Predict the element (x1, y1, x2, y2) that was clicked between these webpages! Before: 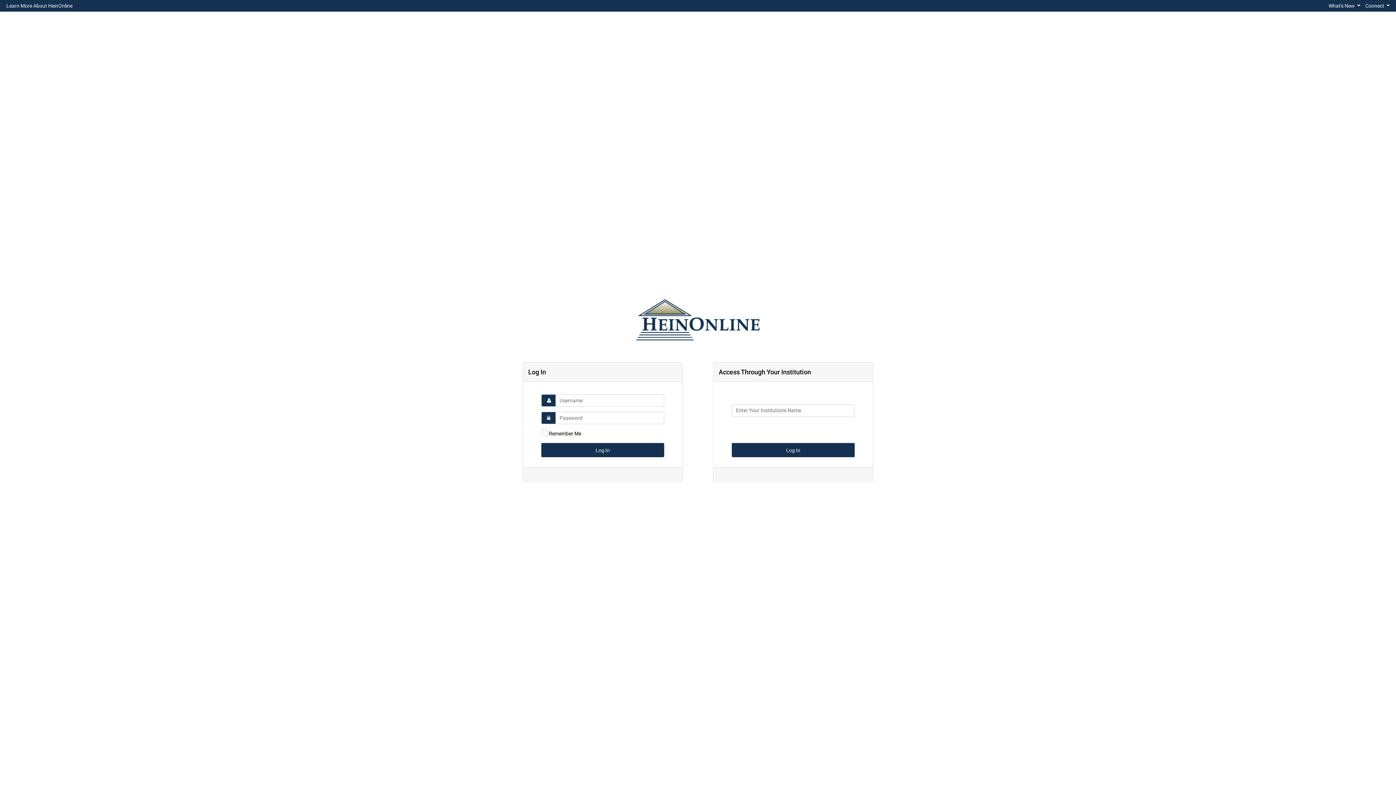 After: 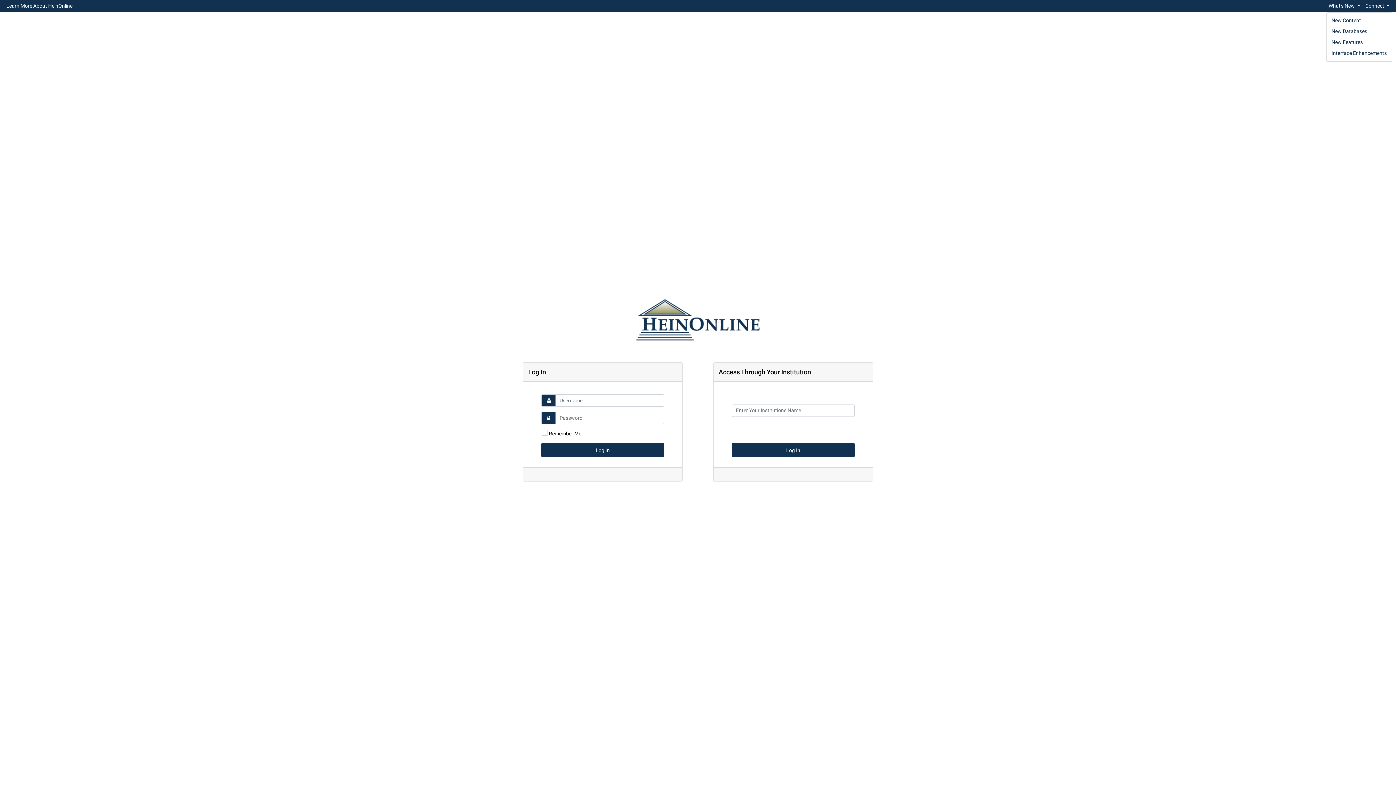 Action: bbox: (1326, 0, 1363, 10) label: What's New 